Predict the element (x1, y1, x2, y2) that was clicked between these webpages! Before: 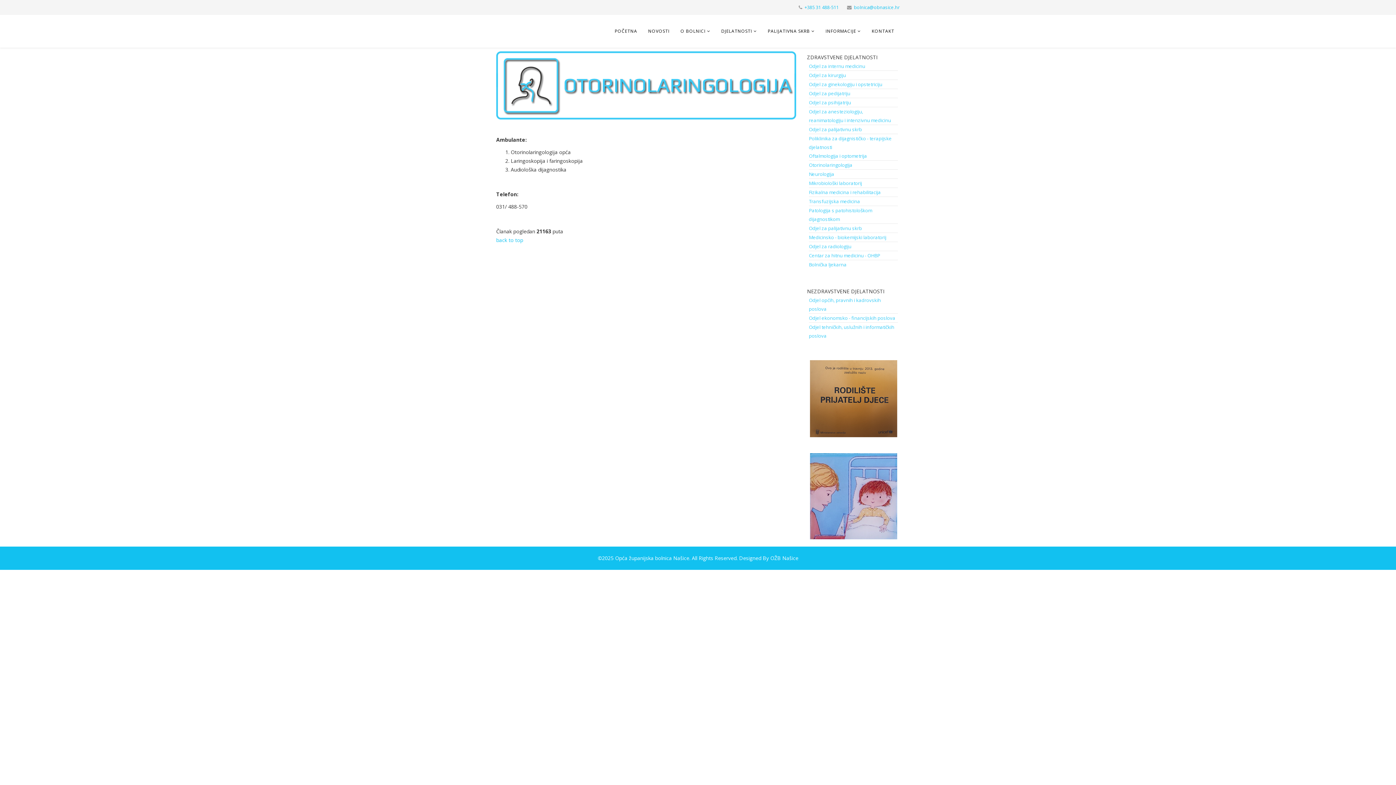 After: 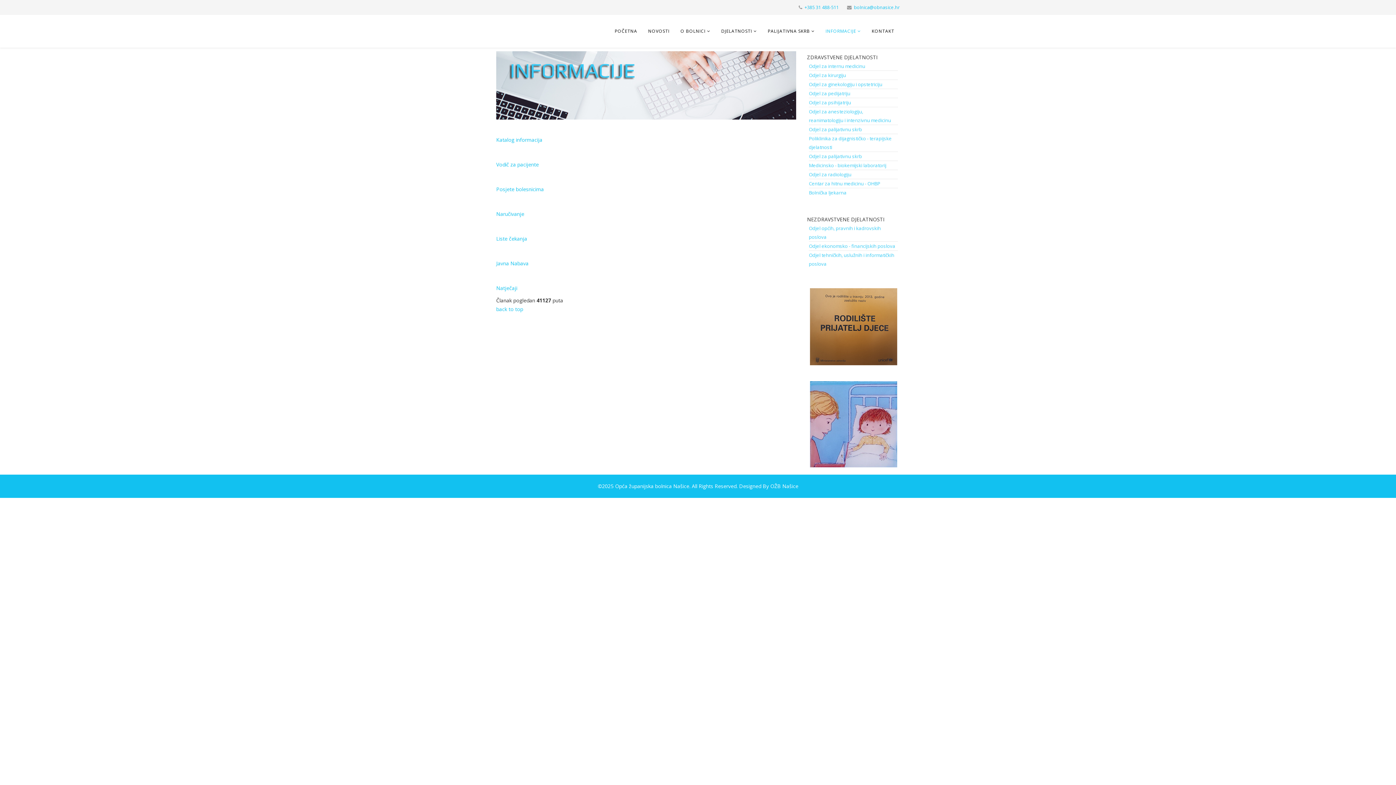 Action: bbox: (820, 14, 866, 47) label: INFORMACIJE